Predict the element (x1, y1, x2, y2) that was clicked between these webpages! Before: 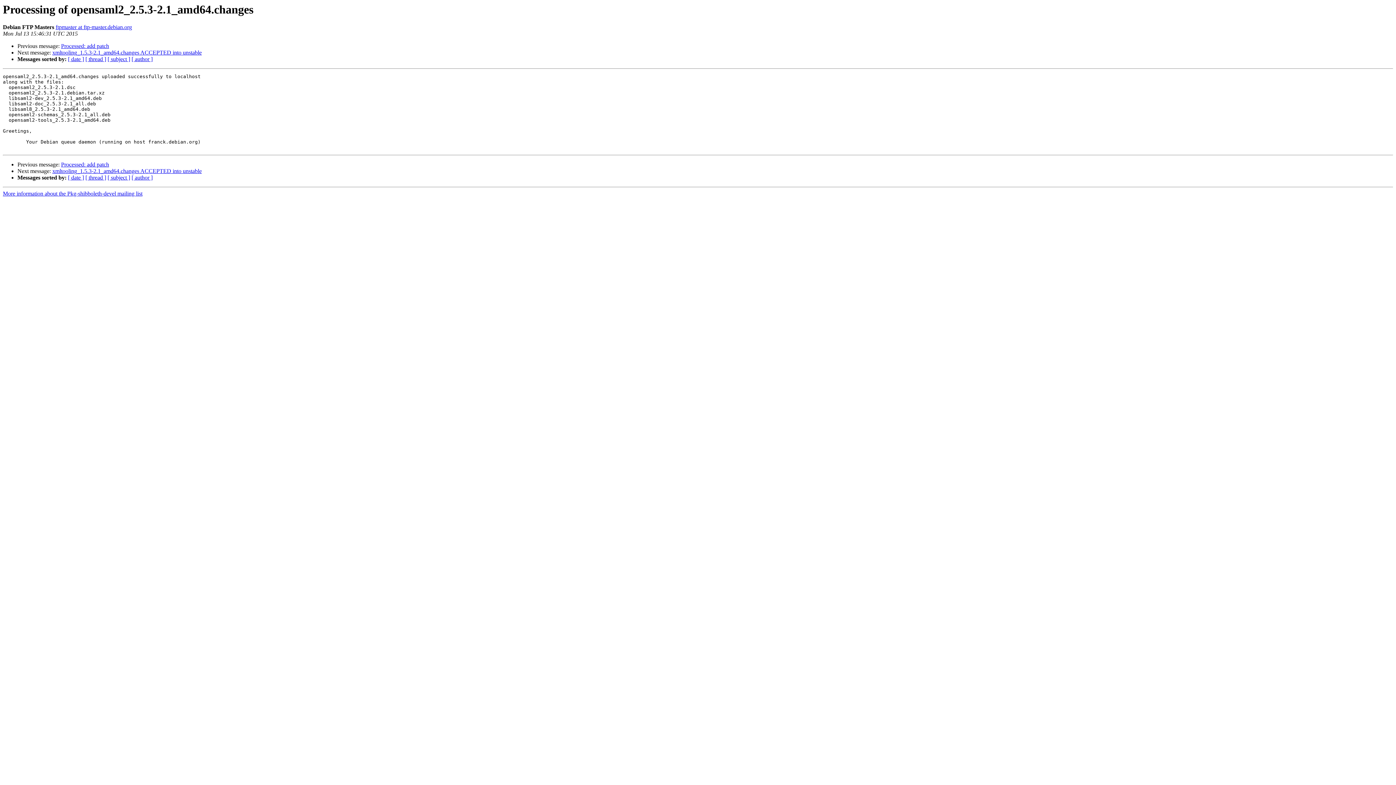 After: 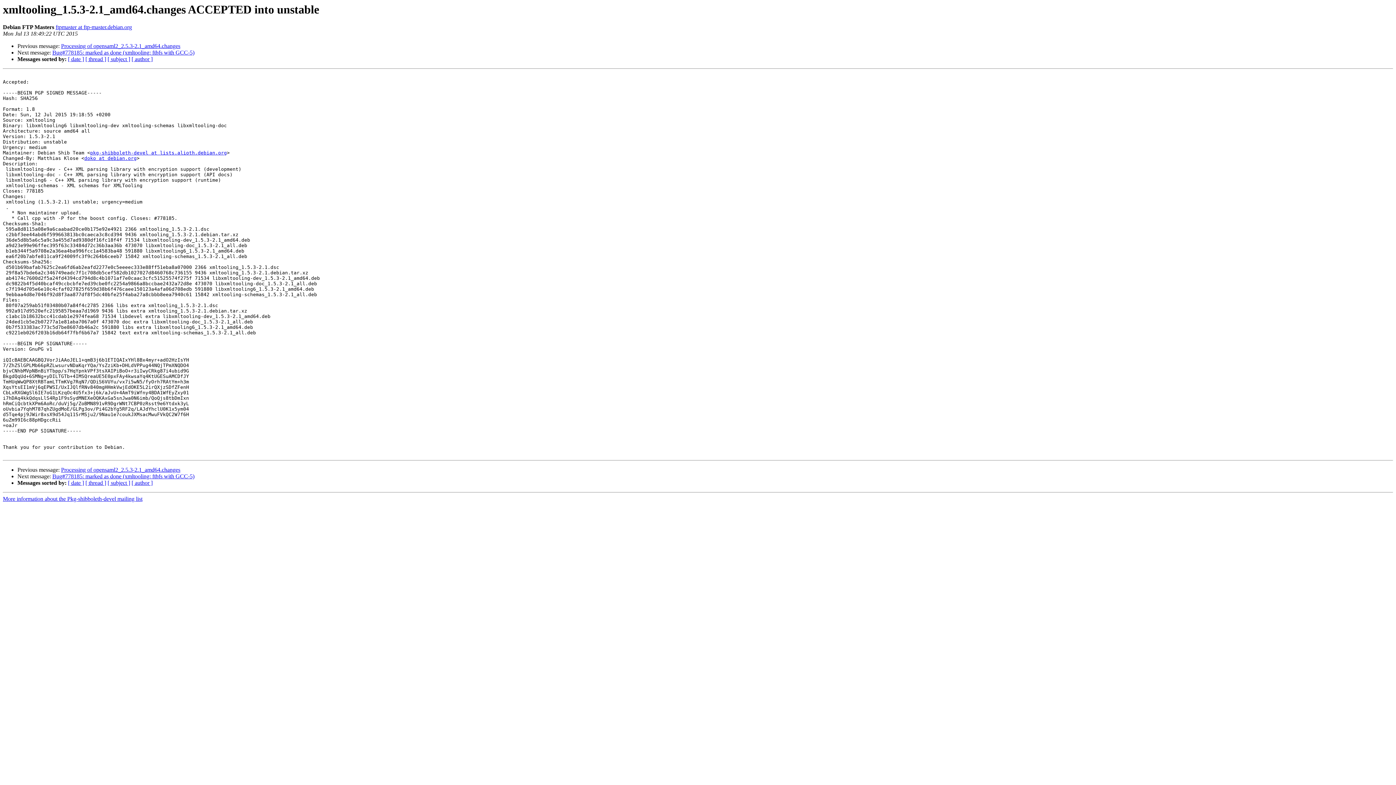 Action: label: xmltooling_1.5.3-2.1_amd64.changes ACCEPTED into unstable bbox: (52, 49, 201, 55)